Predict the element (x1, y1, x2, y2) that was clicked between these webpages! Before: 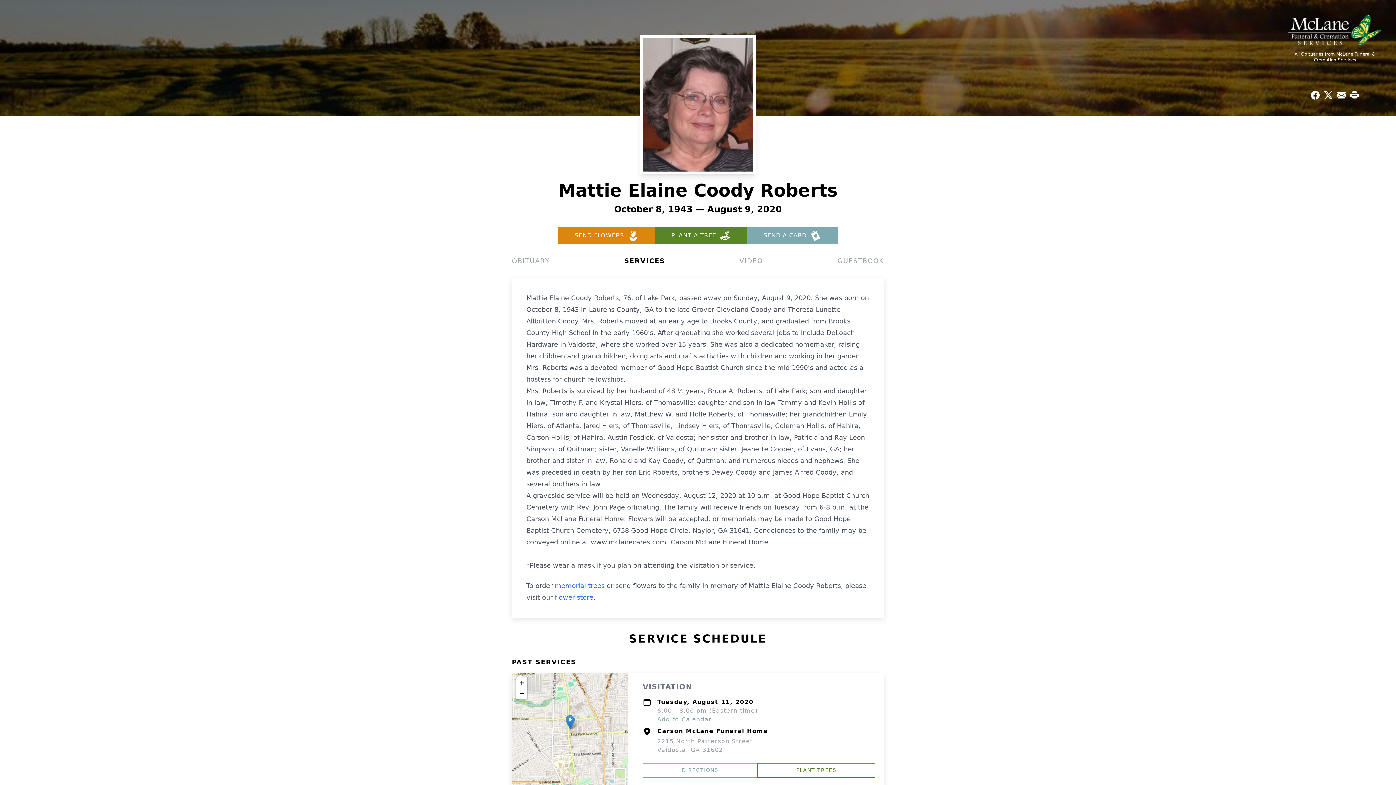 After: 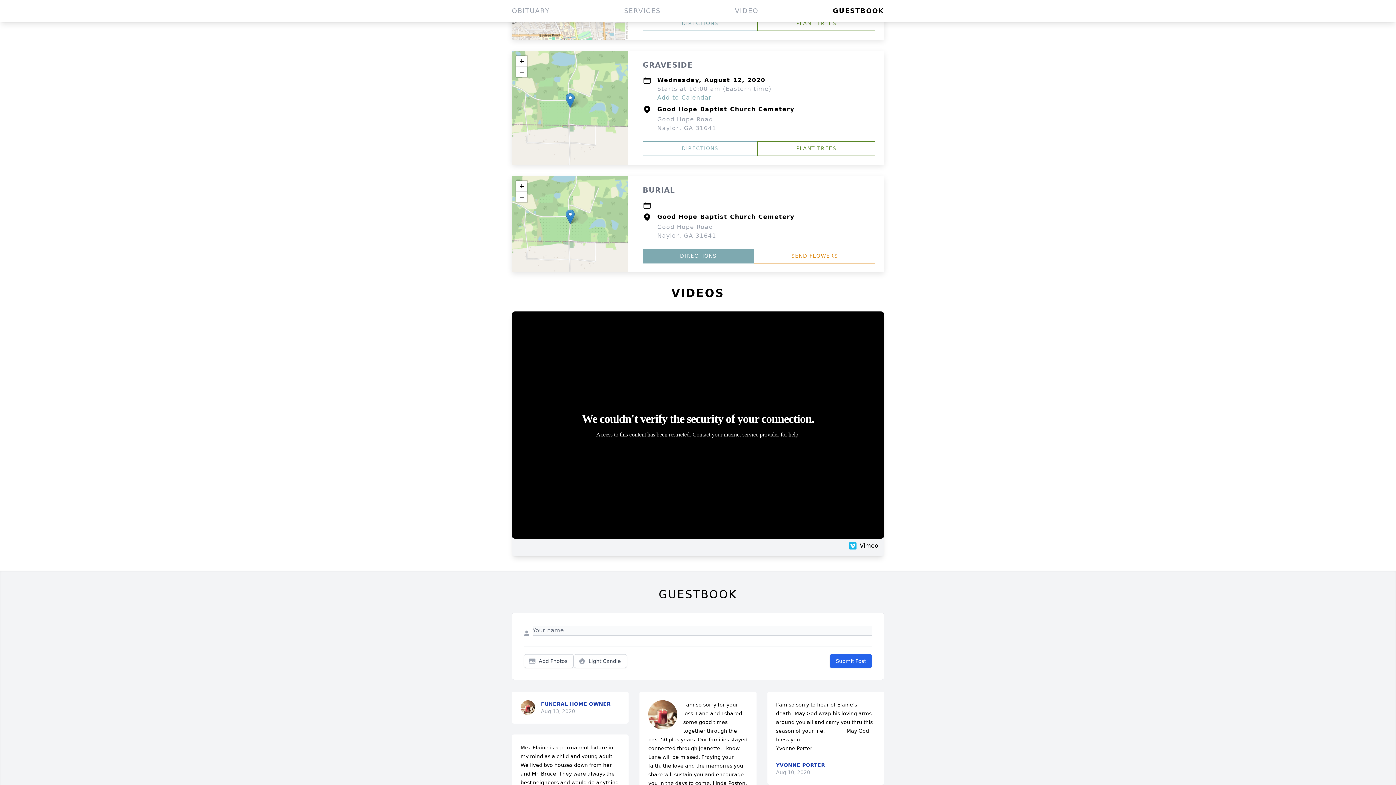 Action: bbox: (739, 256, 763, 266) label: VIDEO